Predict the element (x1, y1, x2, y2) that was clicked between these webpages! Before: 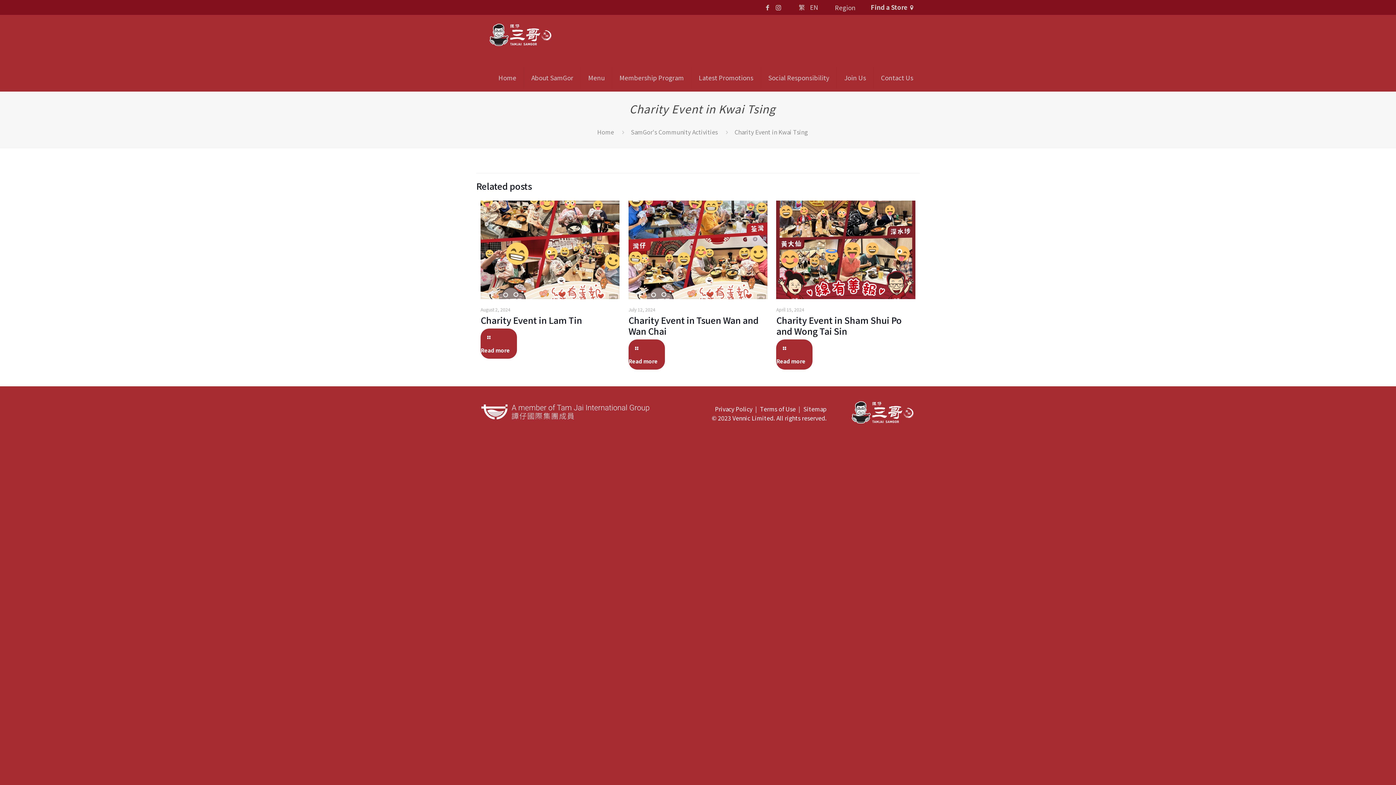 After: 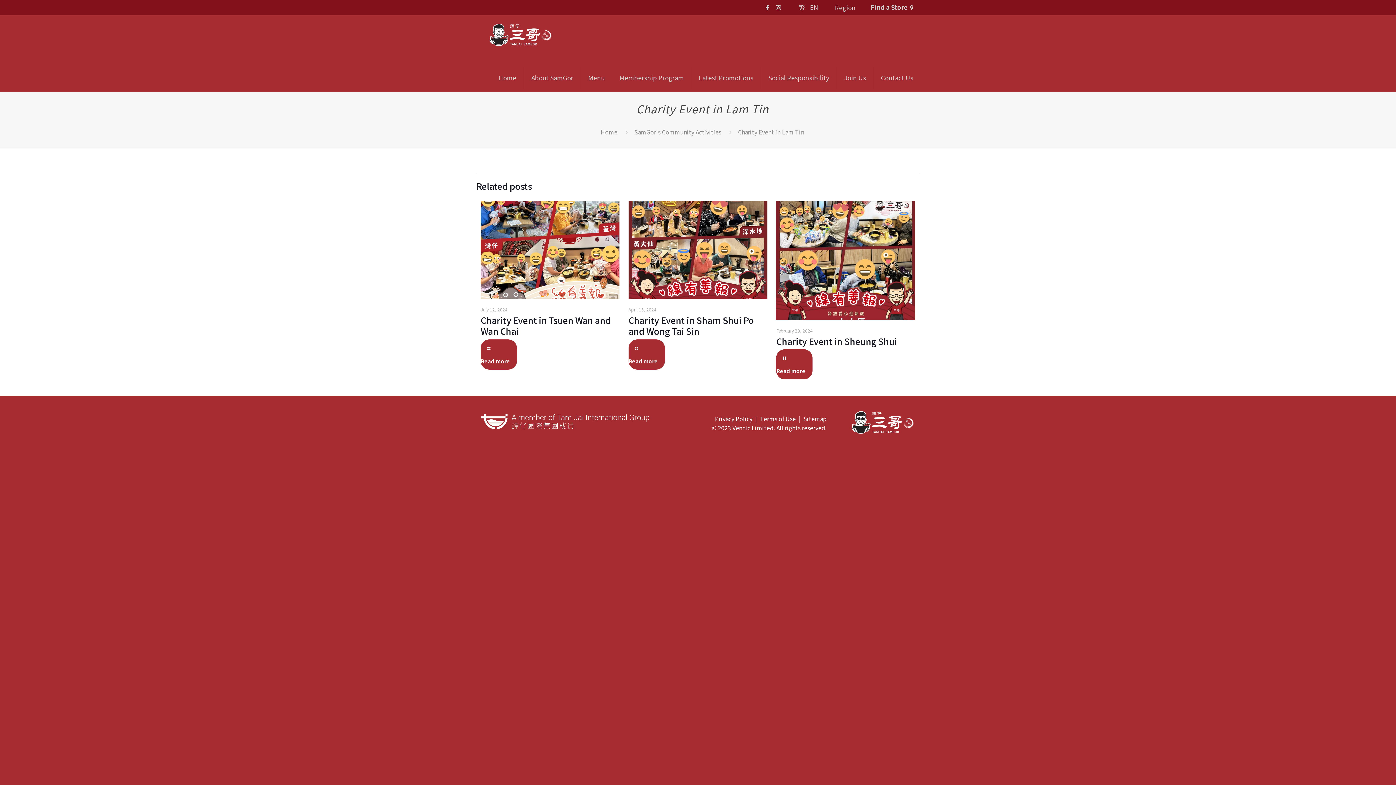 Action: bbox: (480, 313, 582, 326) label: Charity Event in Lam Tin